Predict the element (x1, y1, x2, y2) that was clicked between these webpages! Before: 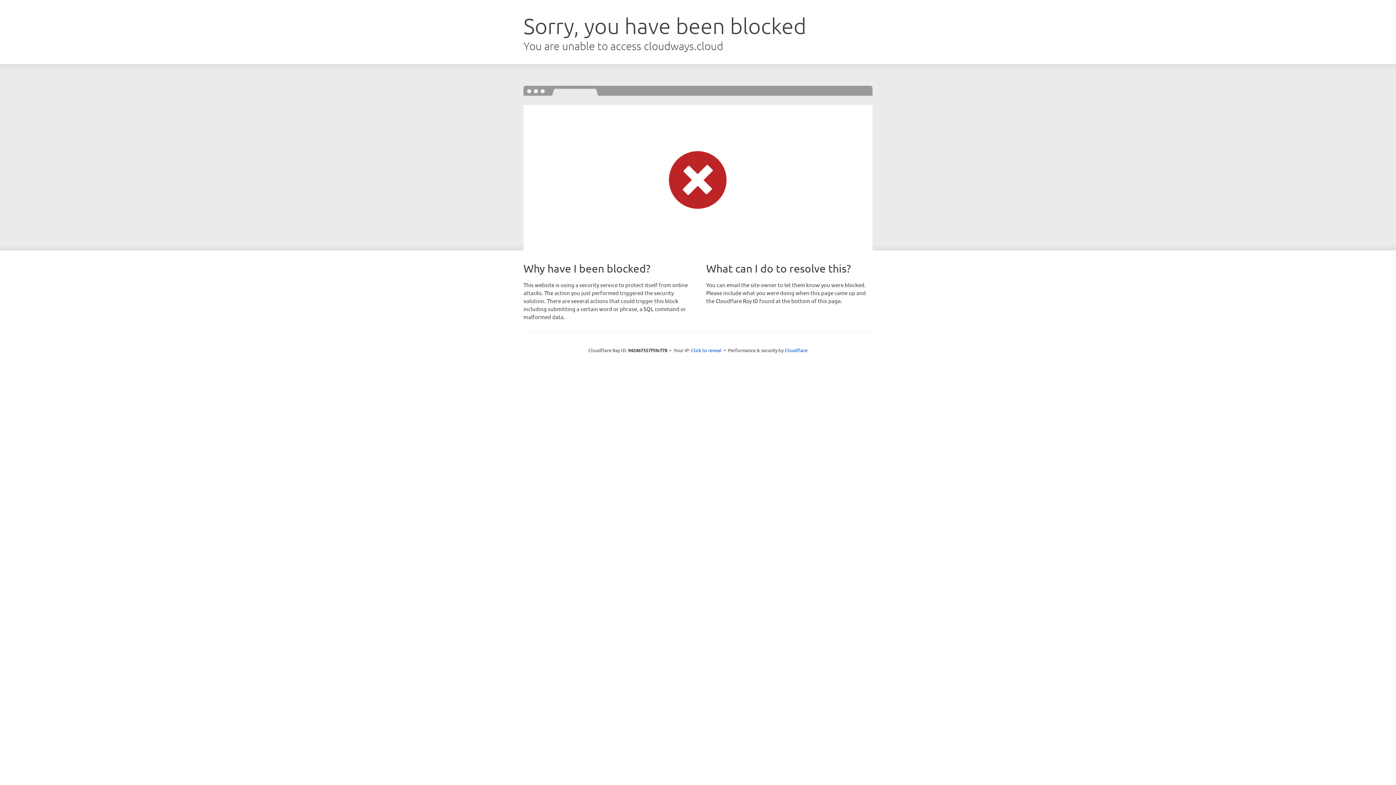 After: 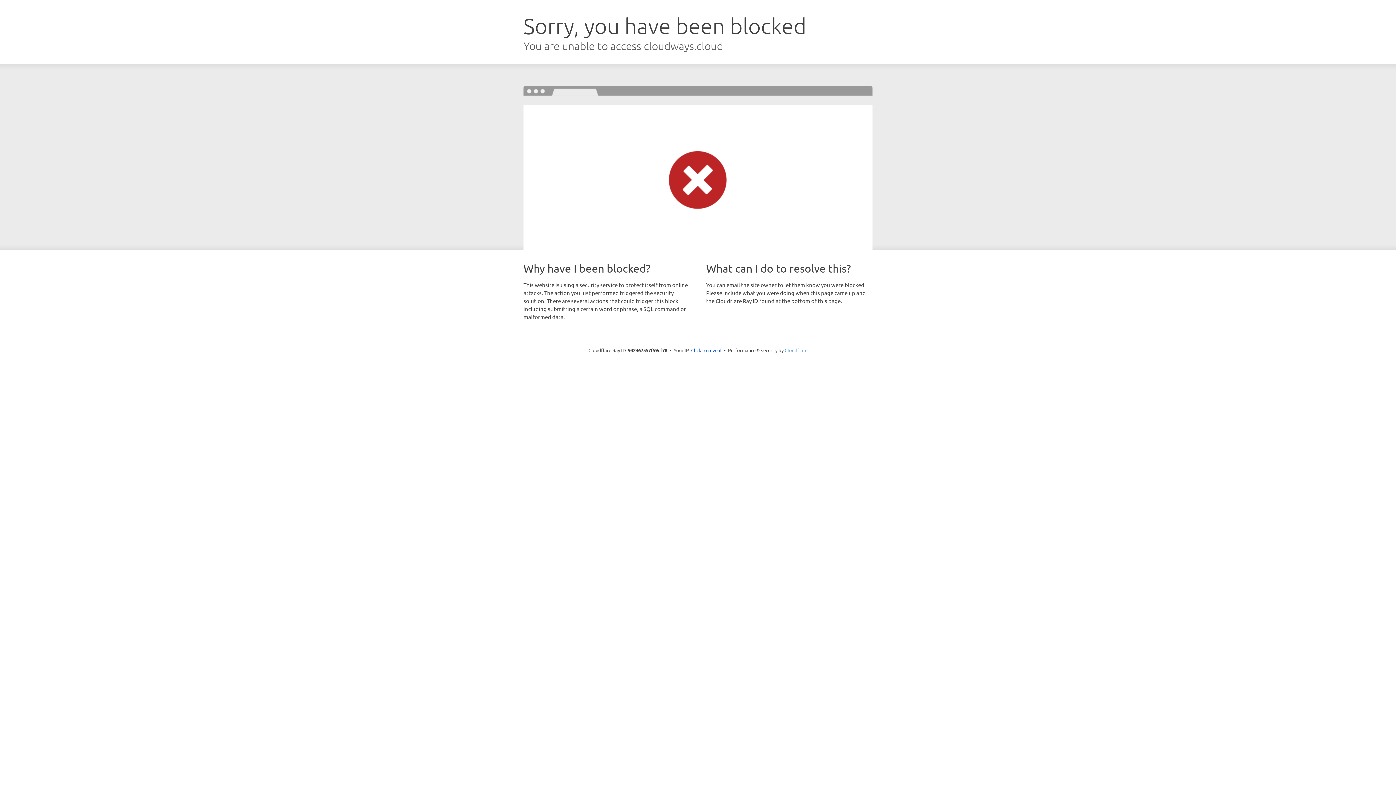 Action: bbox: (784, 347, 807, 353) label: Cloudflare